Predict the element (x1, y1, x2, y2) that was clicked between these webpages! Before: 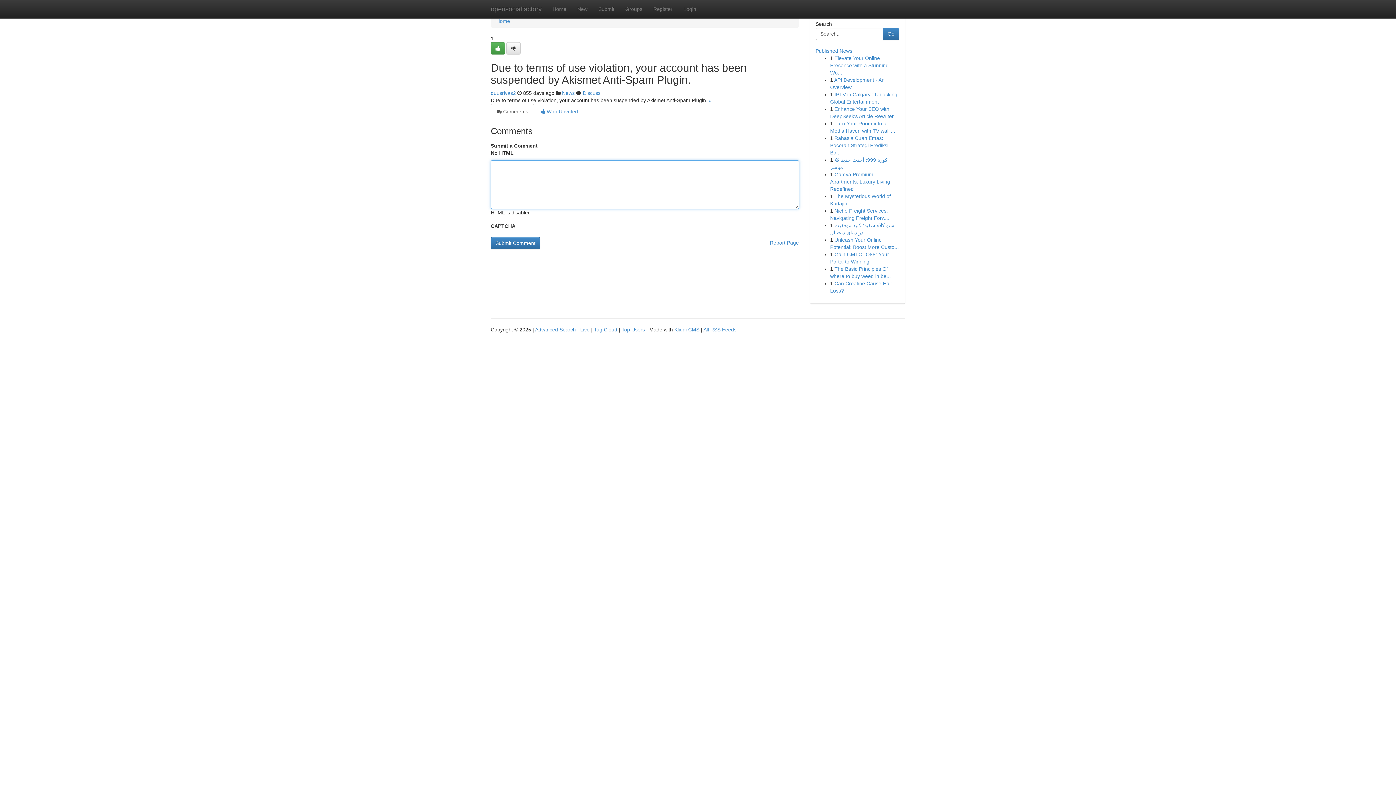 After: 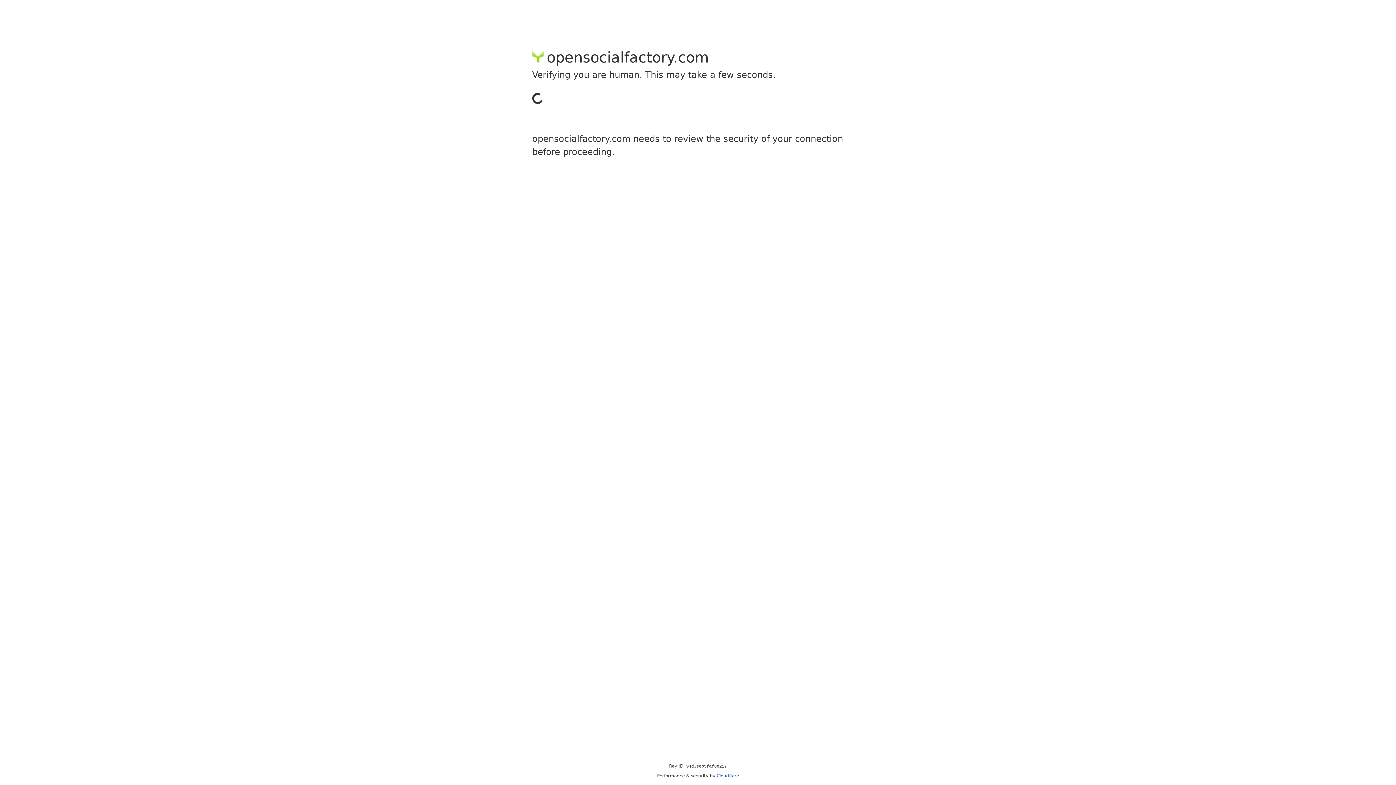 Action: label: Register bbox: (648, 0, 678, 18)